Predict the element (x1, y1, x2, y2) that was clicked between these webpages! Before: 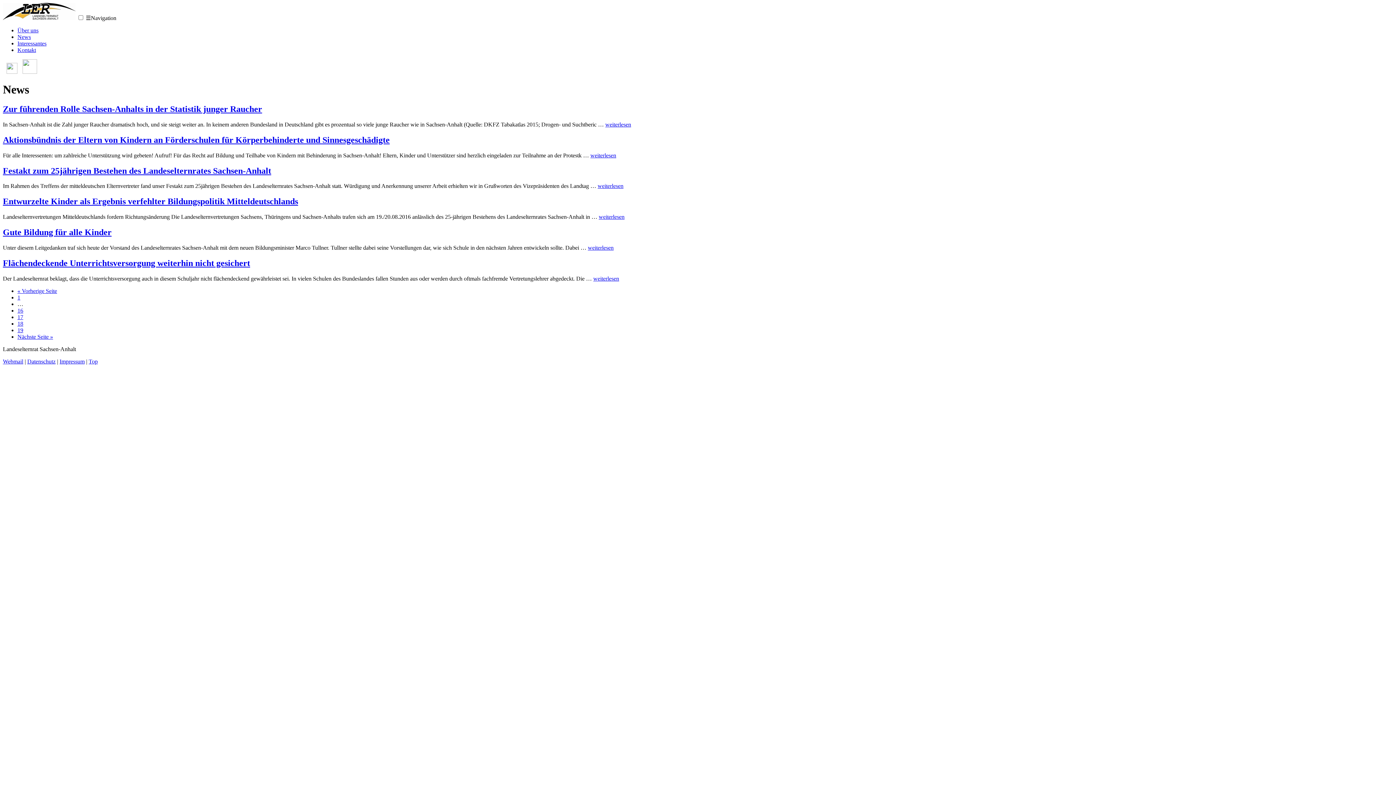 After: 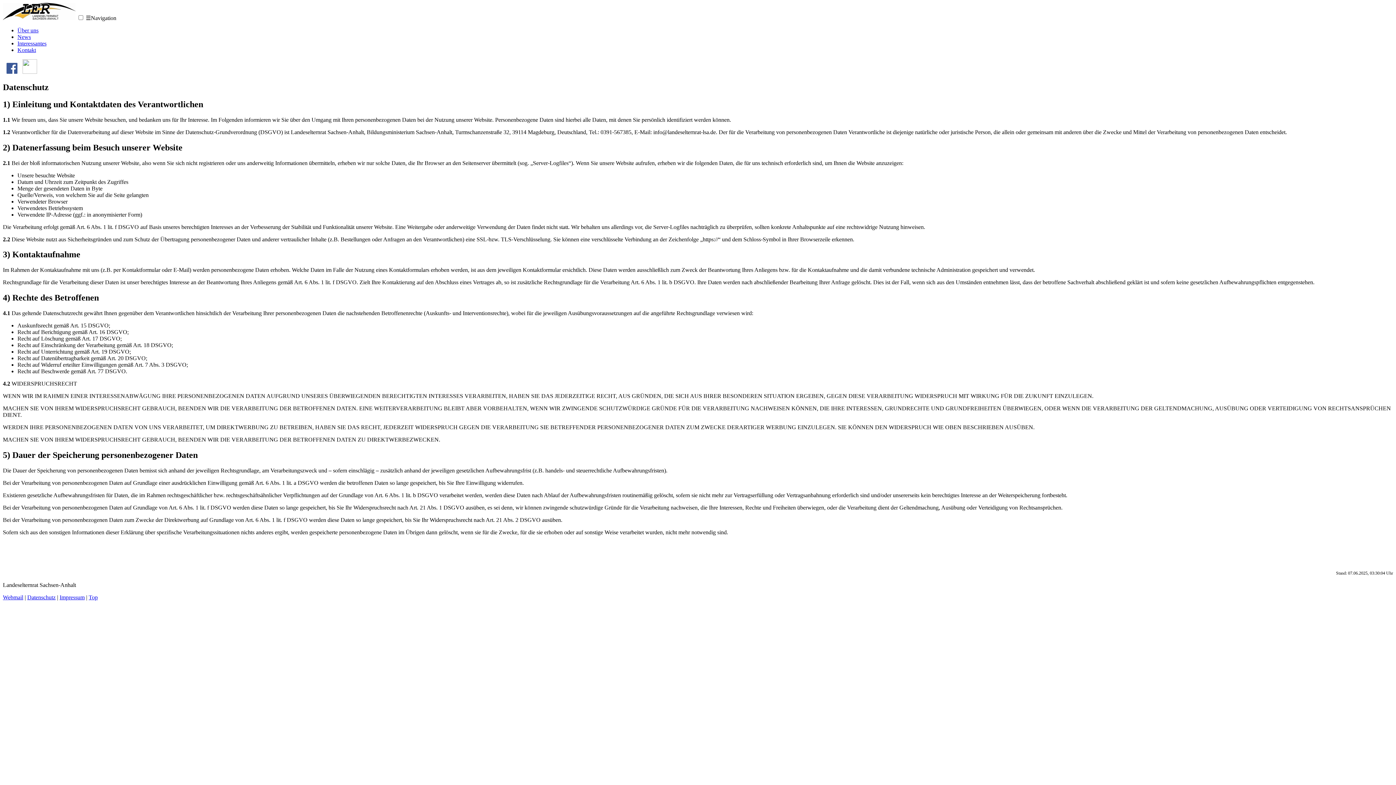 Action: label: Datenschutz bbox: (27, 358, 55, 364)